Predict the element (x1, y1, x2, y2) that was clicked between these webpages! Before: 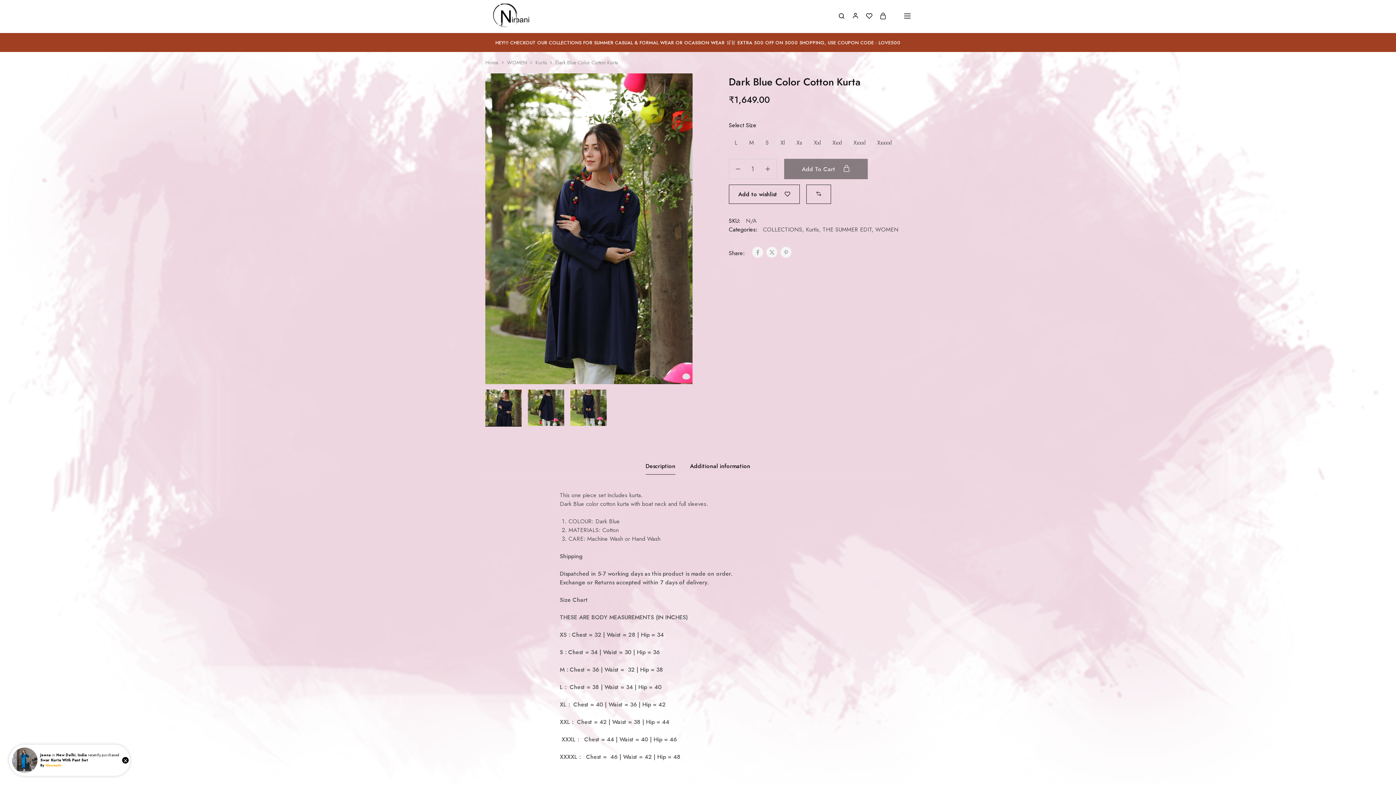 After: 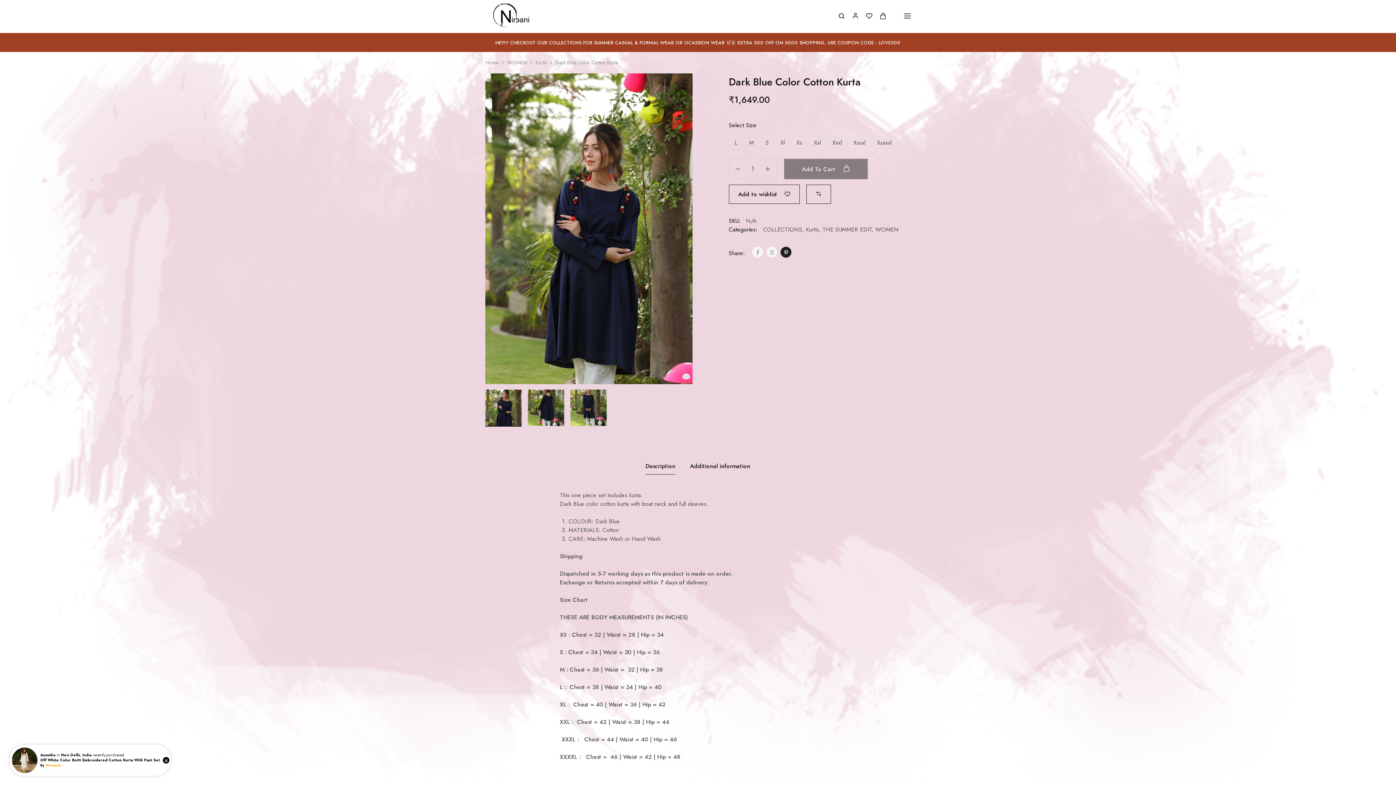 Action: bbox: (780, 247, 791, 257)